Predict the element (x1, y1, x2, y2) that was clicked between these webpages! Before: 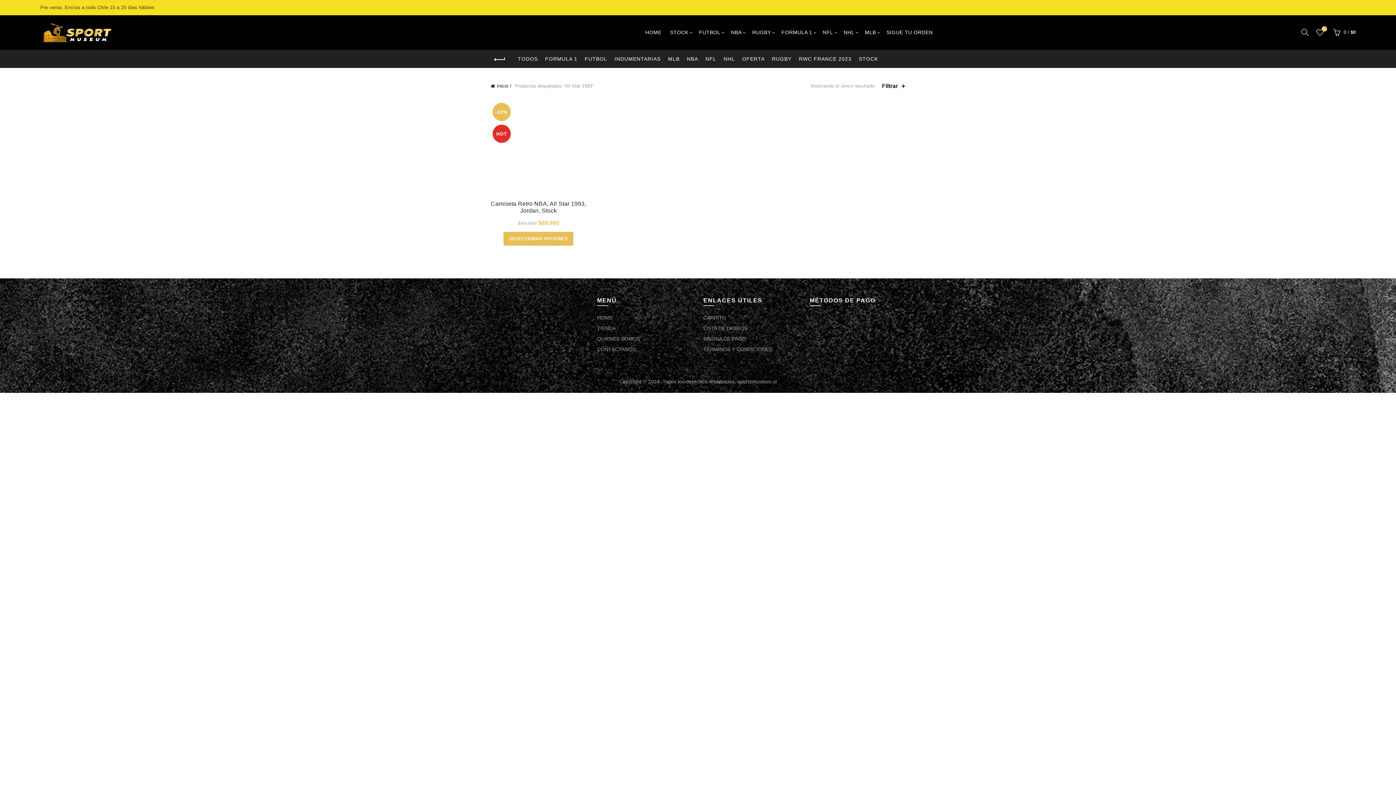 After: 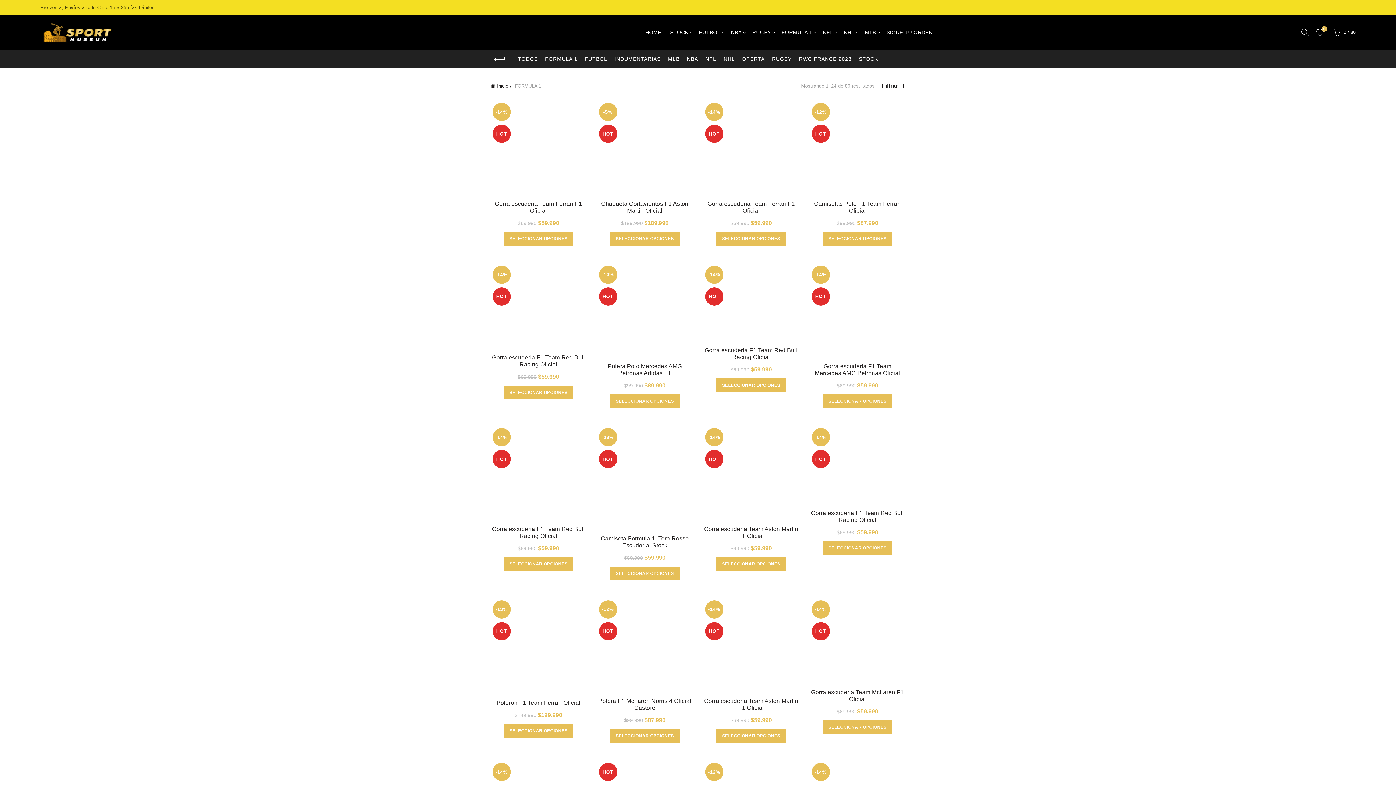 Action: label: FORMULA 1 bbox: (541, 49, 581, 68)